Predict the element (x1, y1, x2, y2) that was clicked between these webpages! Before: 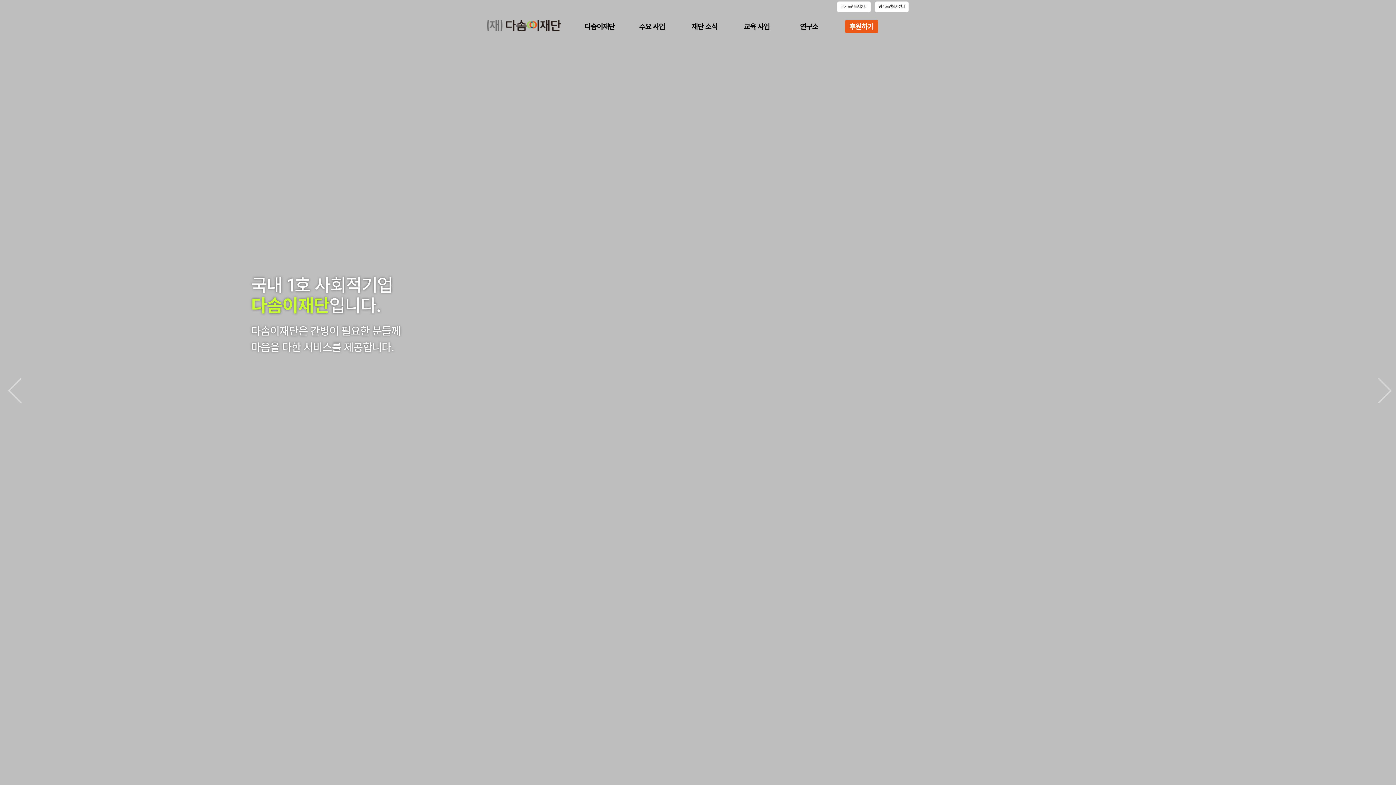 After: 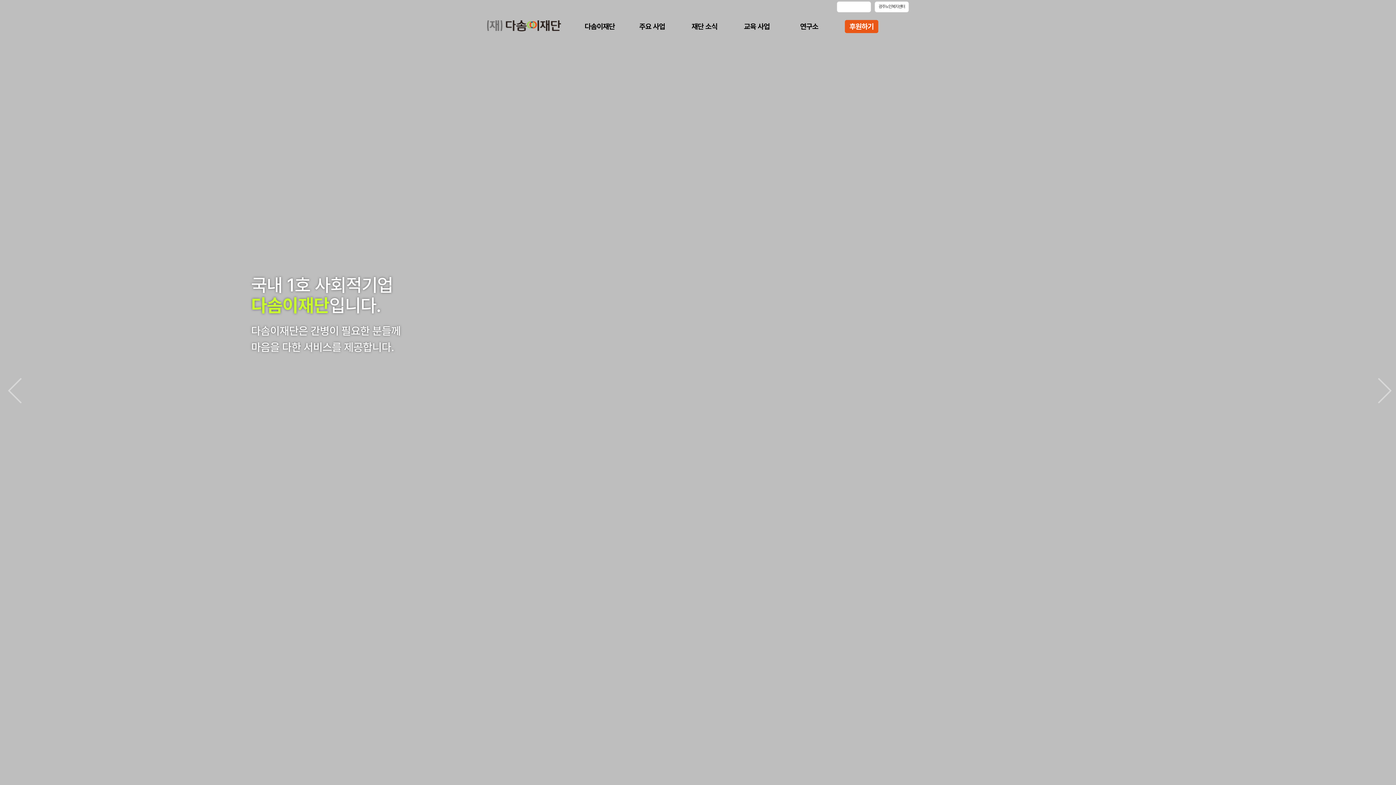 Action: bbox: (837, 1, 871, 12) label: 재가노인복지센터